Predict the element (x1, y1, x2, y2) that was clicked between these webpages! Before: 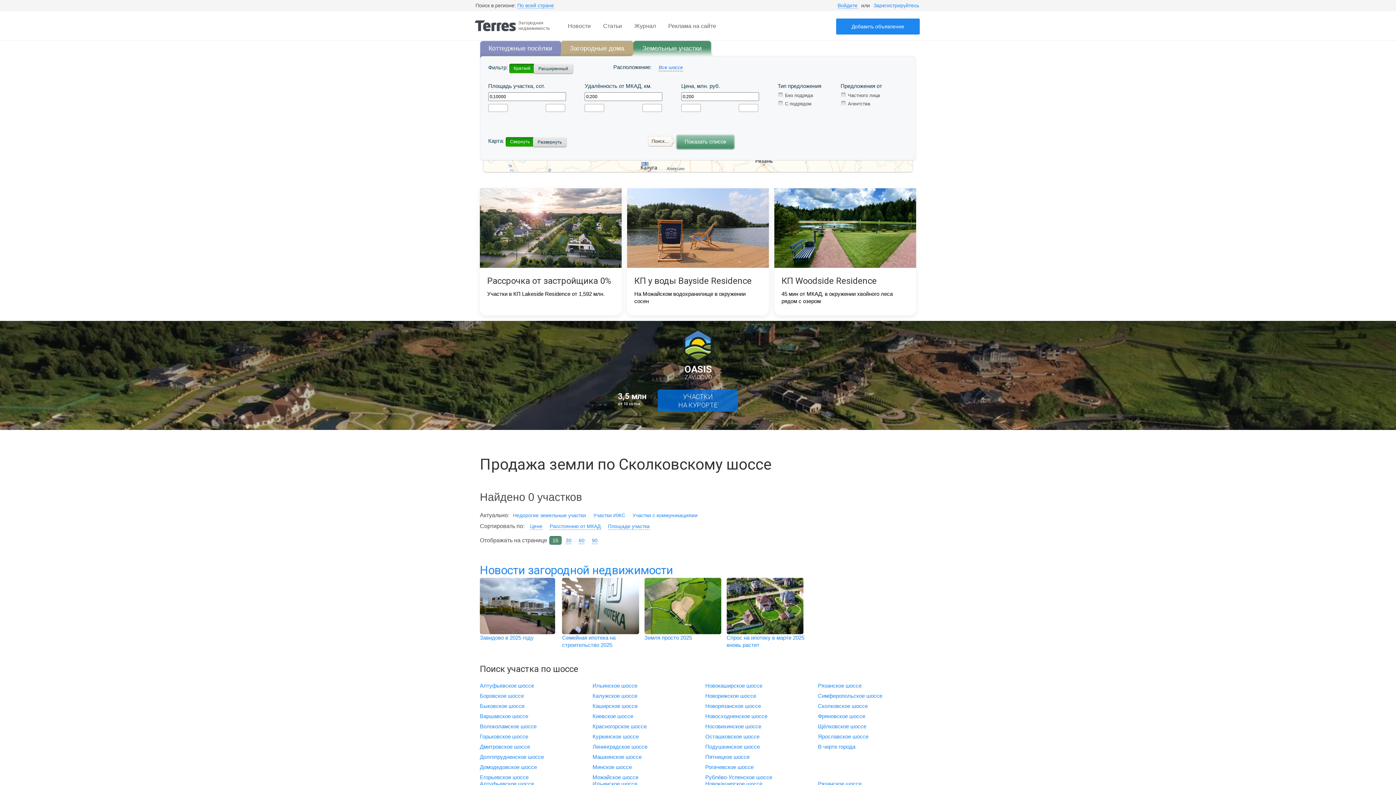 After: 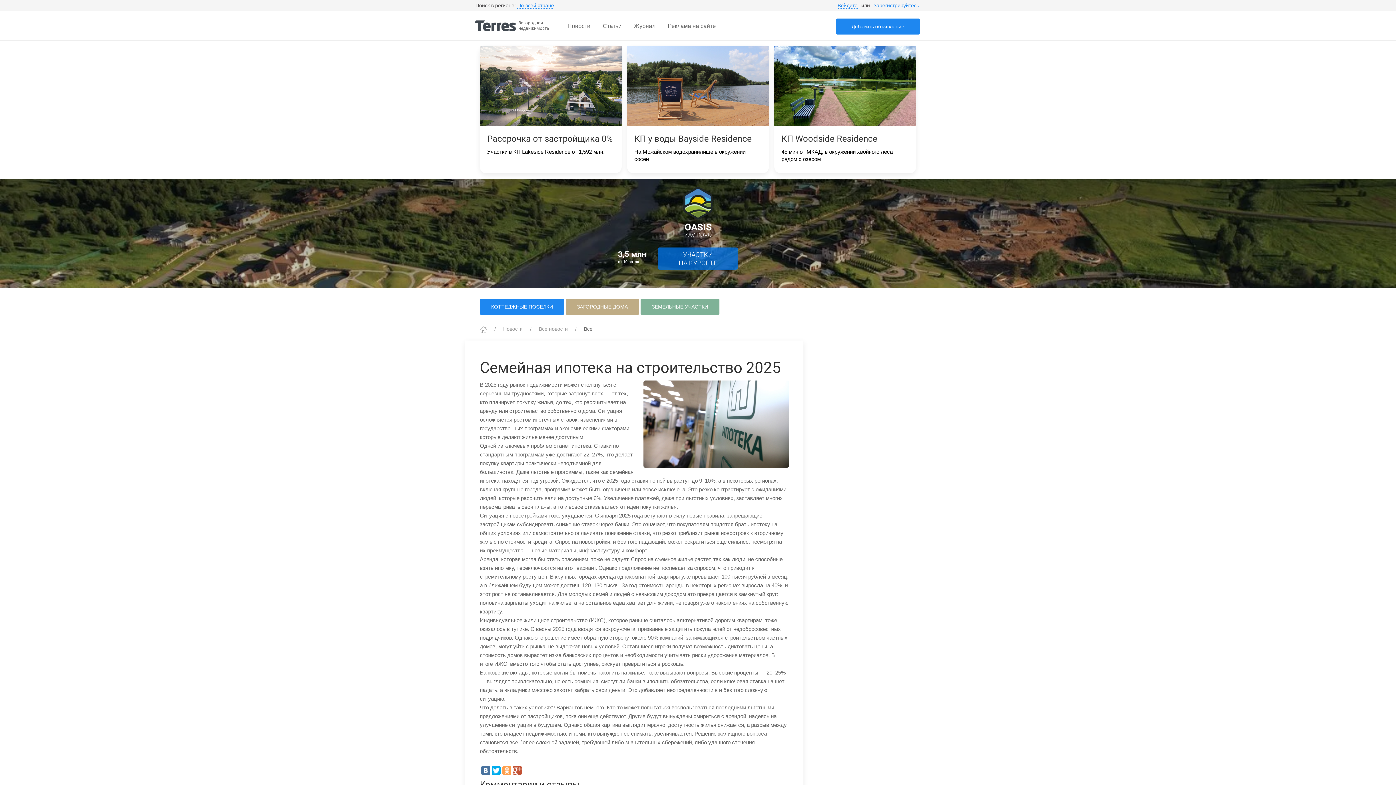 Action: bbox: (562, 602, 639, 609)